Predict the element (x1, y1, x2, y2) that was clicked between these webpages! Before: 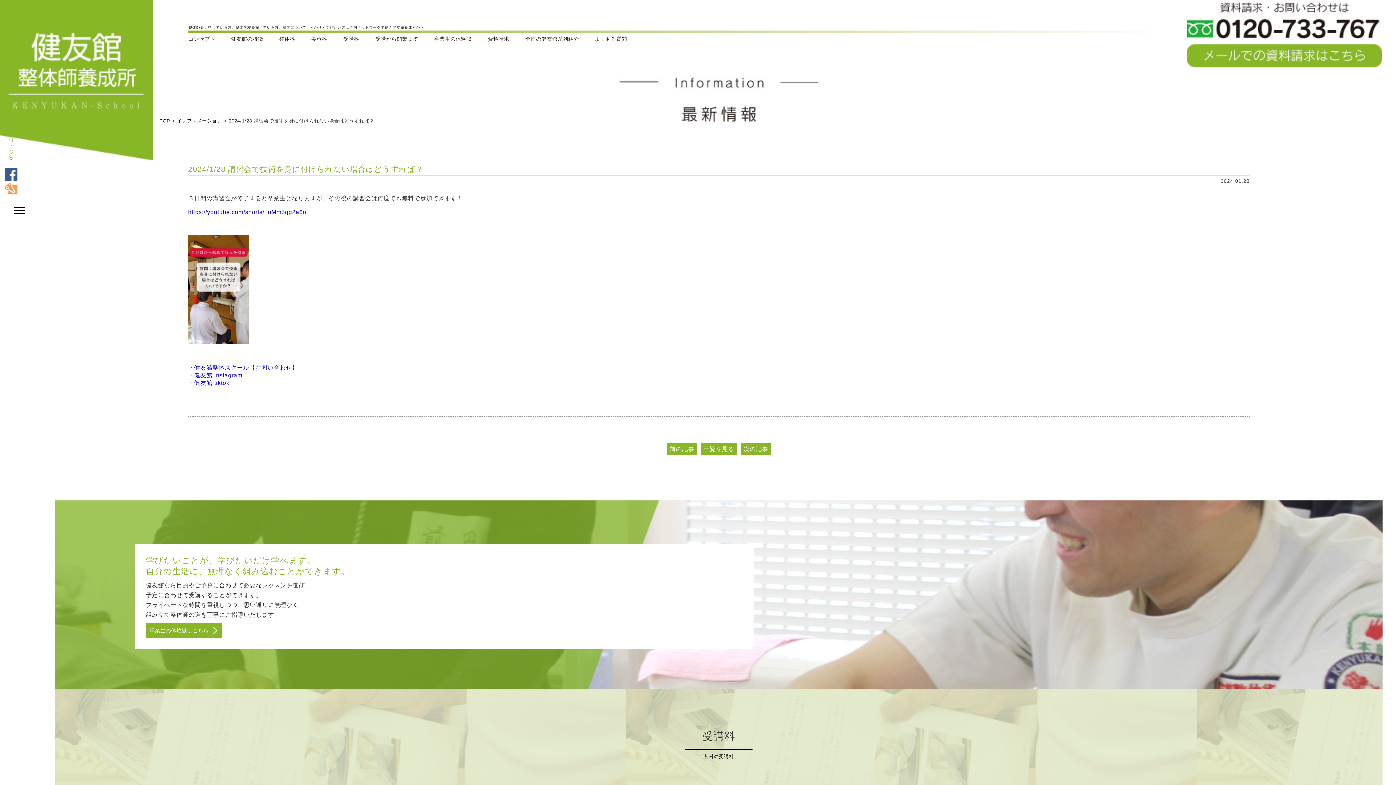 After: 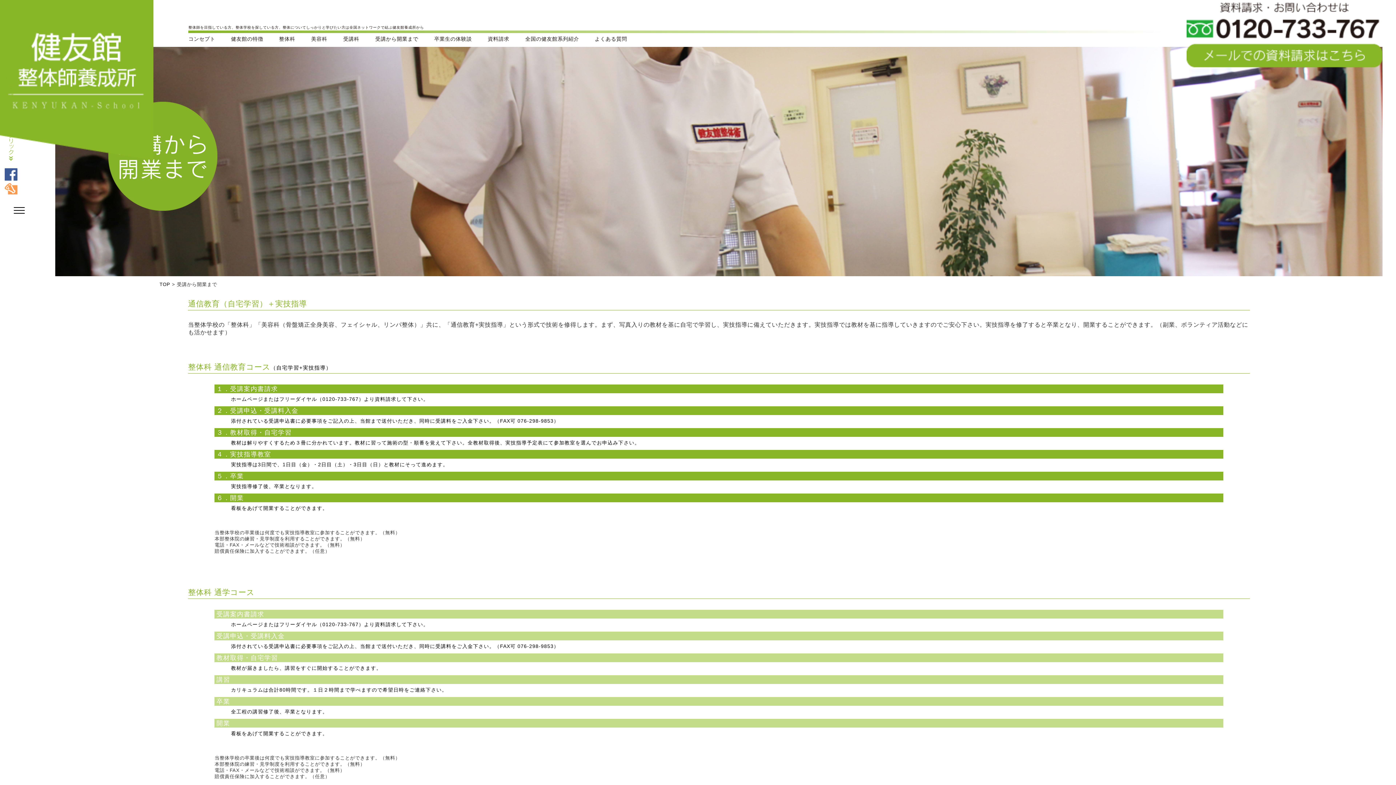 Action: bbox: (375, 33, 418, 45) label: 受講から開業まで